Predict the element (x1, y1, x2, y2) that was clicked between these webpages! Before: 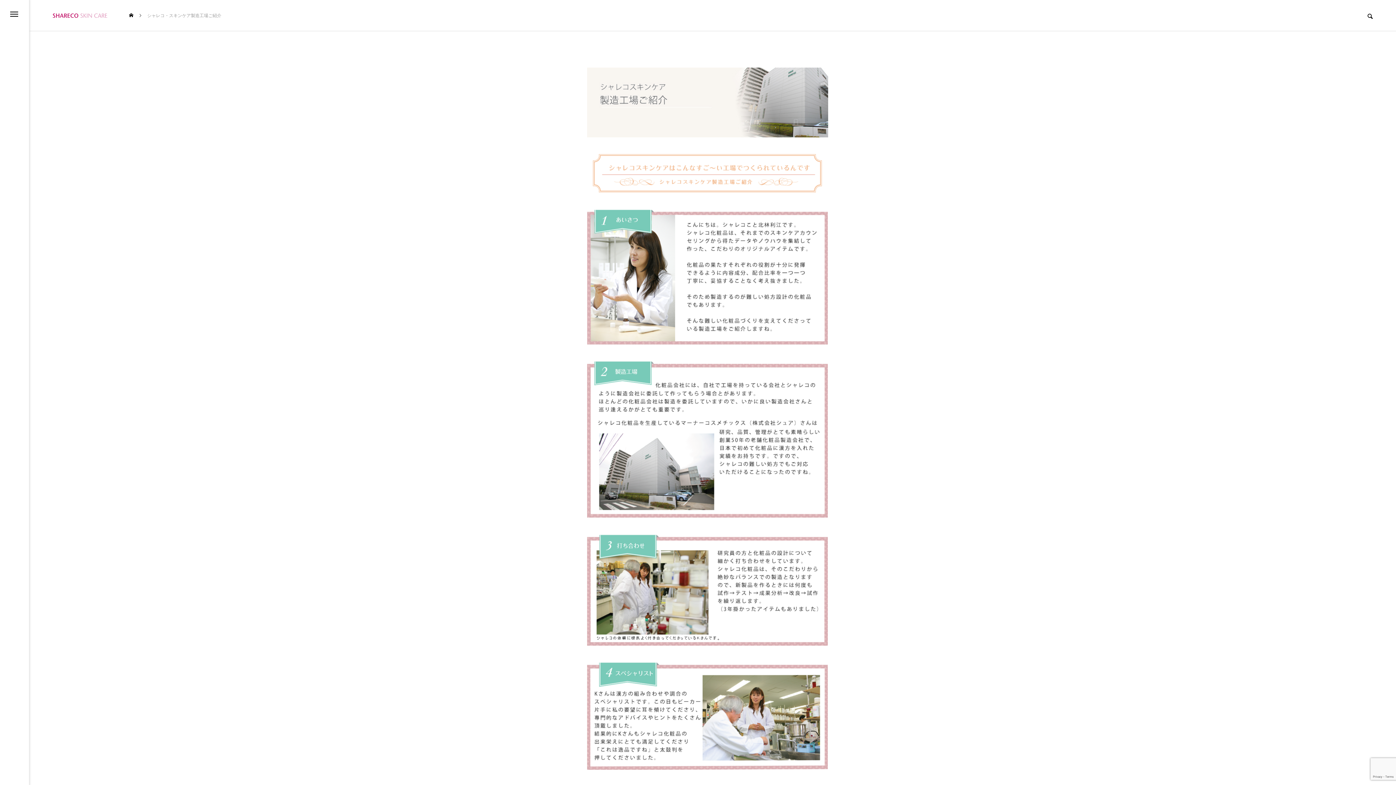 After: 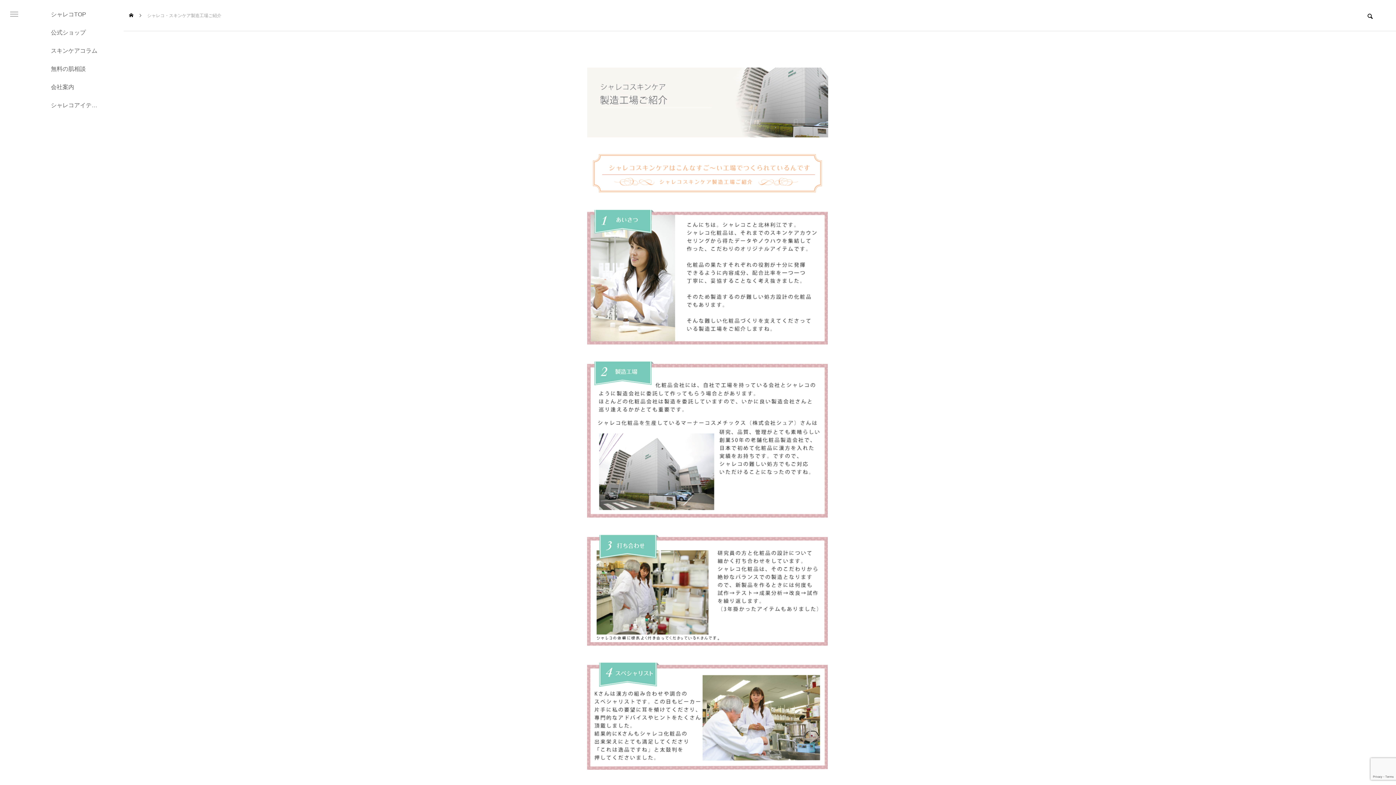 Action: bbox: (0, 0, 29, 29)